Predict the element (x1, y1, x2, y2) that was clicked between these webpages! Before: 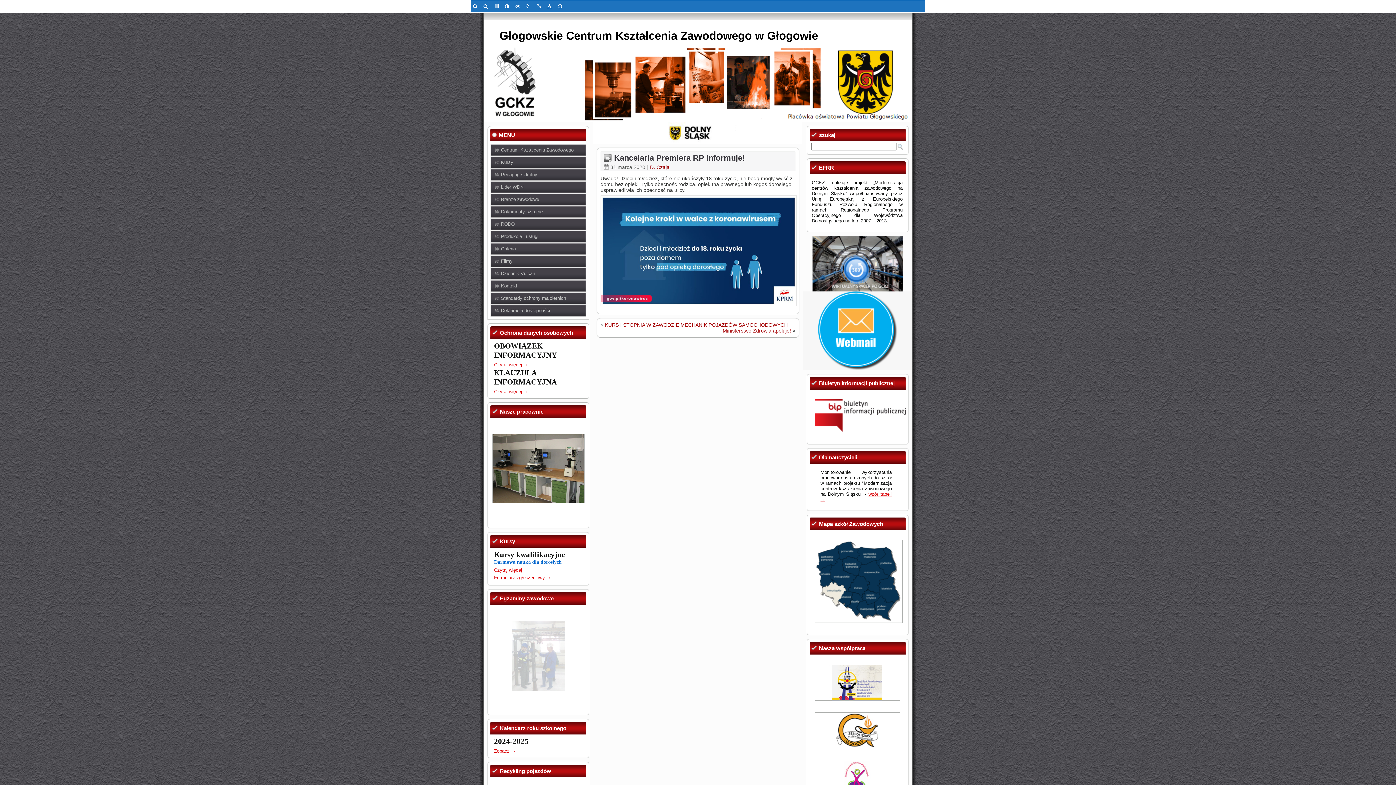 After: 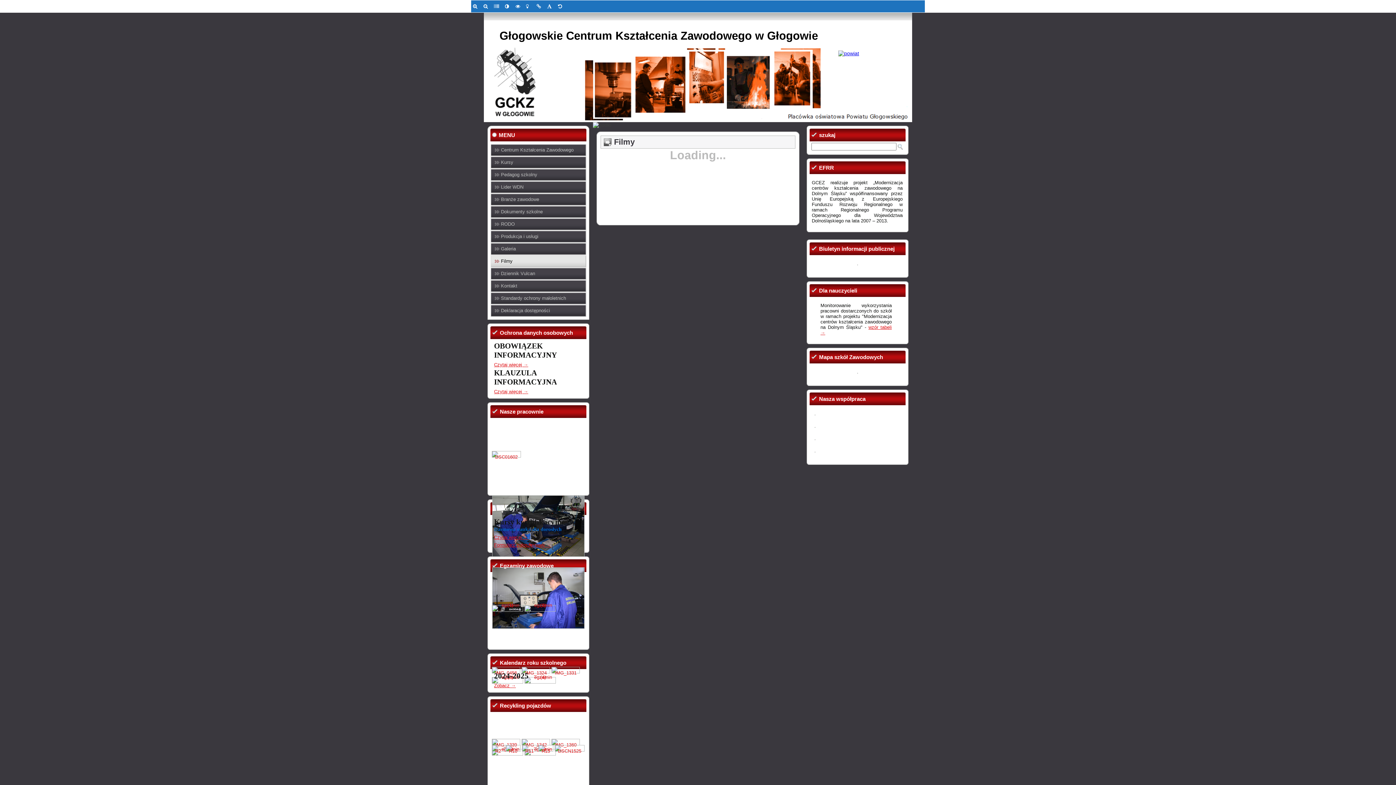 Action: bbox: (490, 255, 586, 267) label: Filmy